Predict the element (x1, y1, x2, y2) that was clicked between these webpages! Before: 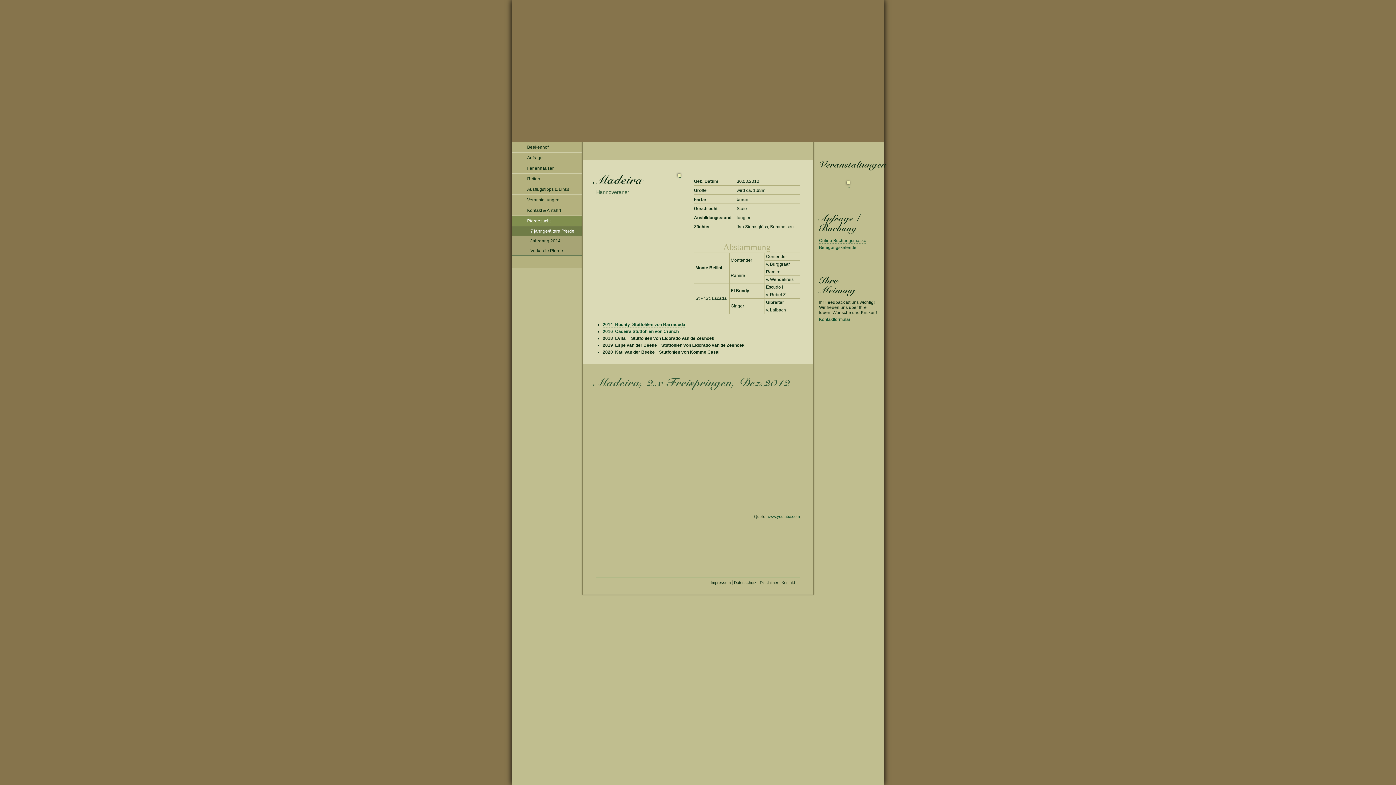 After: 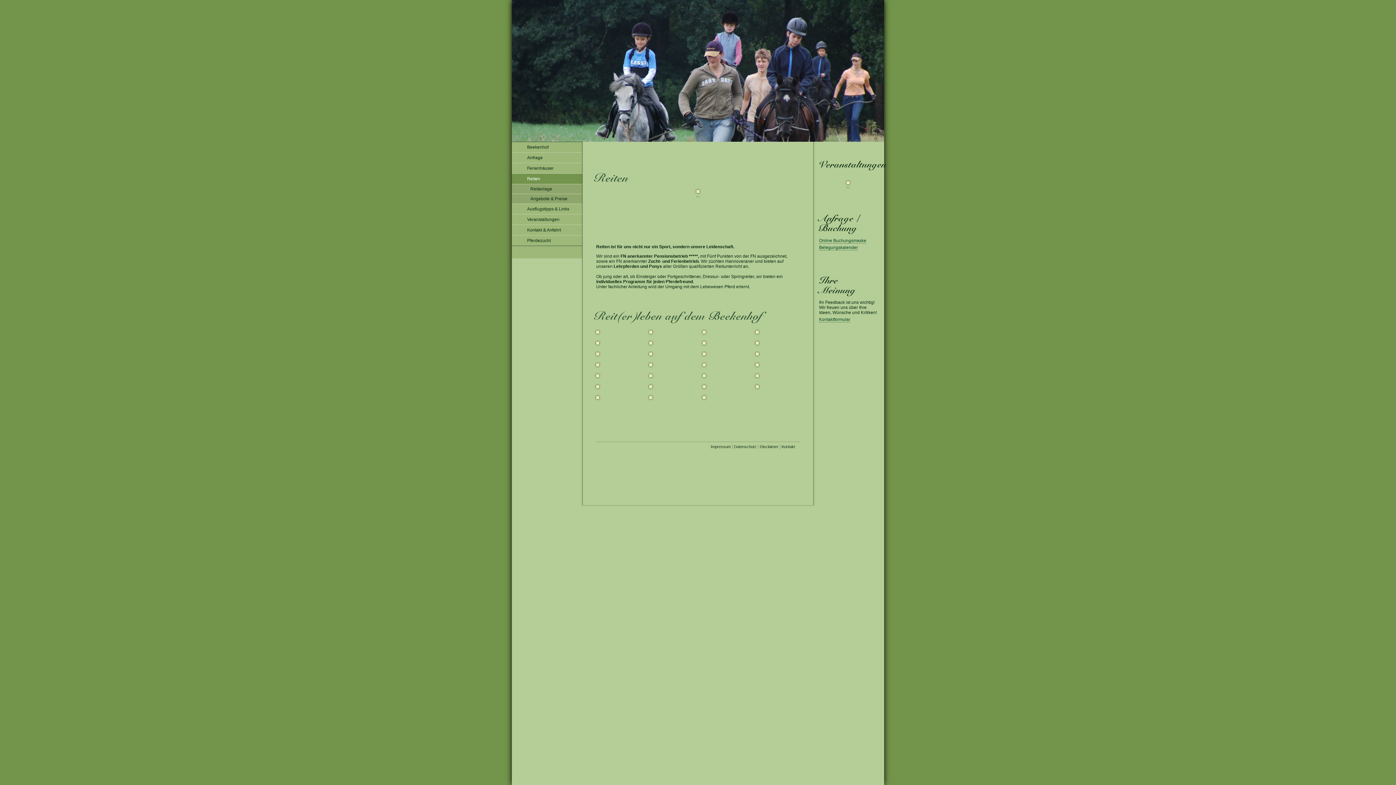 Action: label: Reiten bbox: (512, 173, 582, 184)